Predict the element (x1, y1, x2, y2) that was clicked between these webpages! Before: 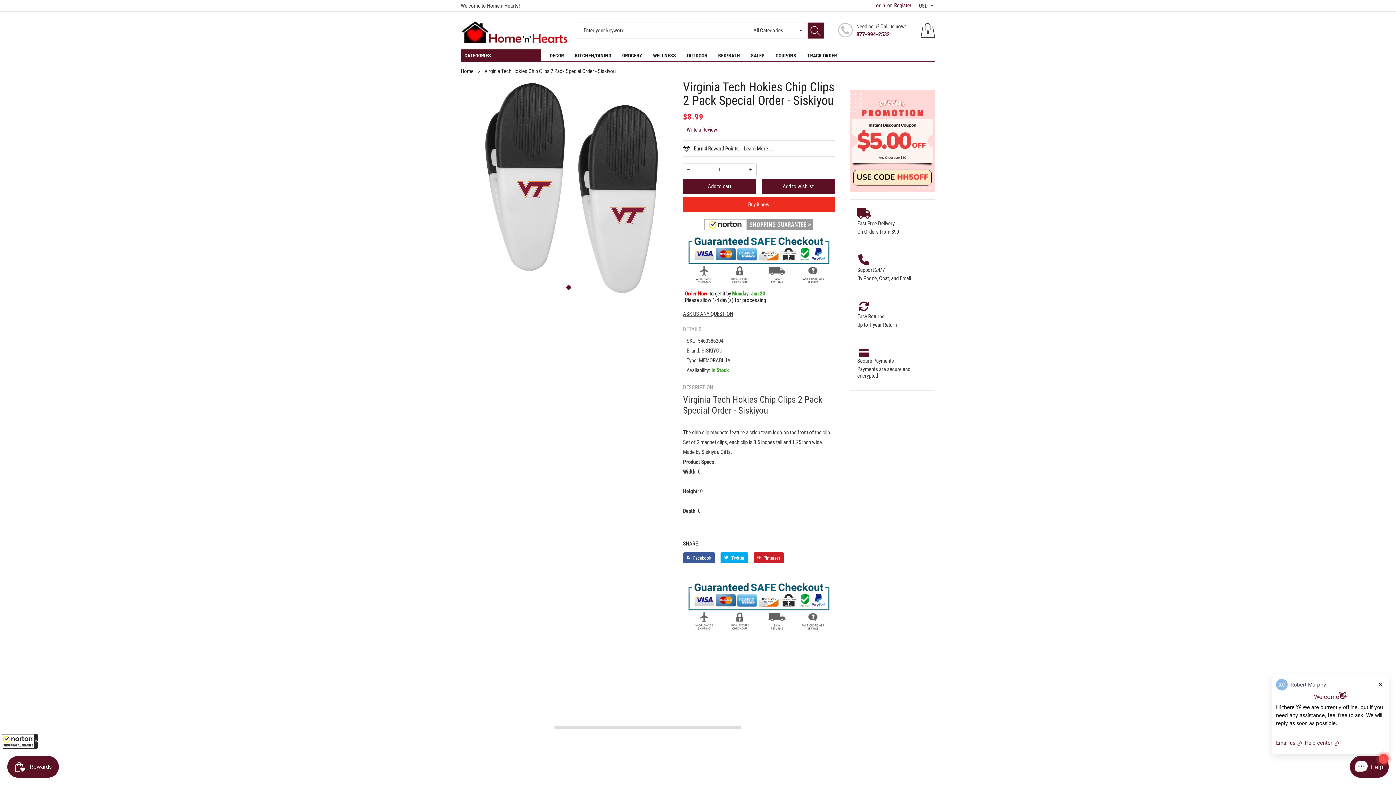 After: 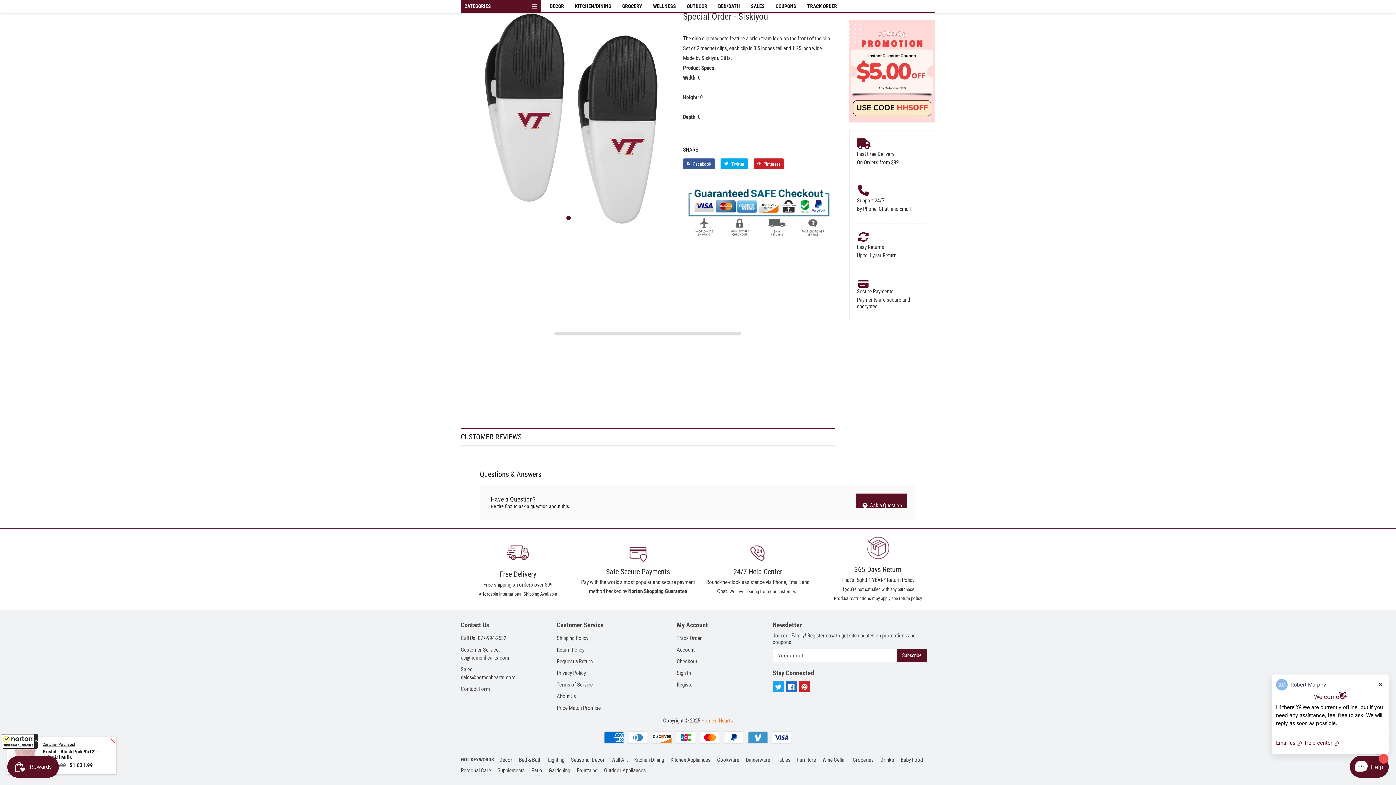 Action: bbox: (686, 126, 717, 133) label: Write a Review